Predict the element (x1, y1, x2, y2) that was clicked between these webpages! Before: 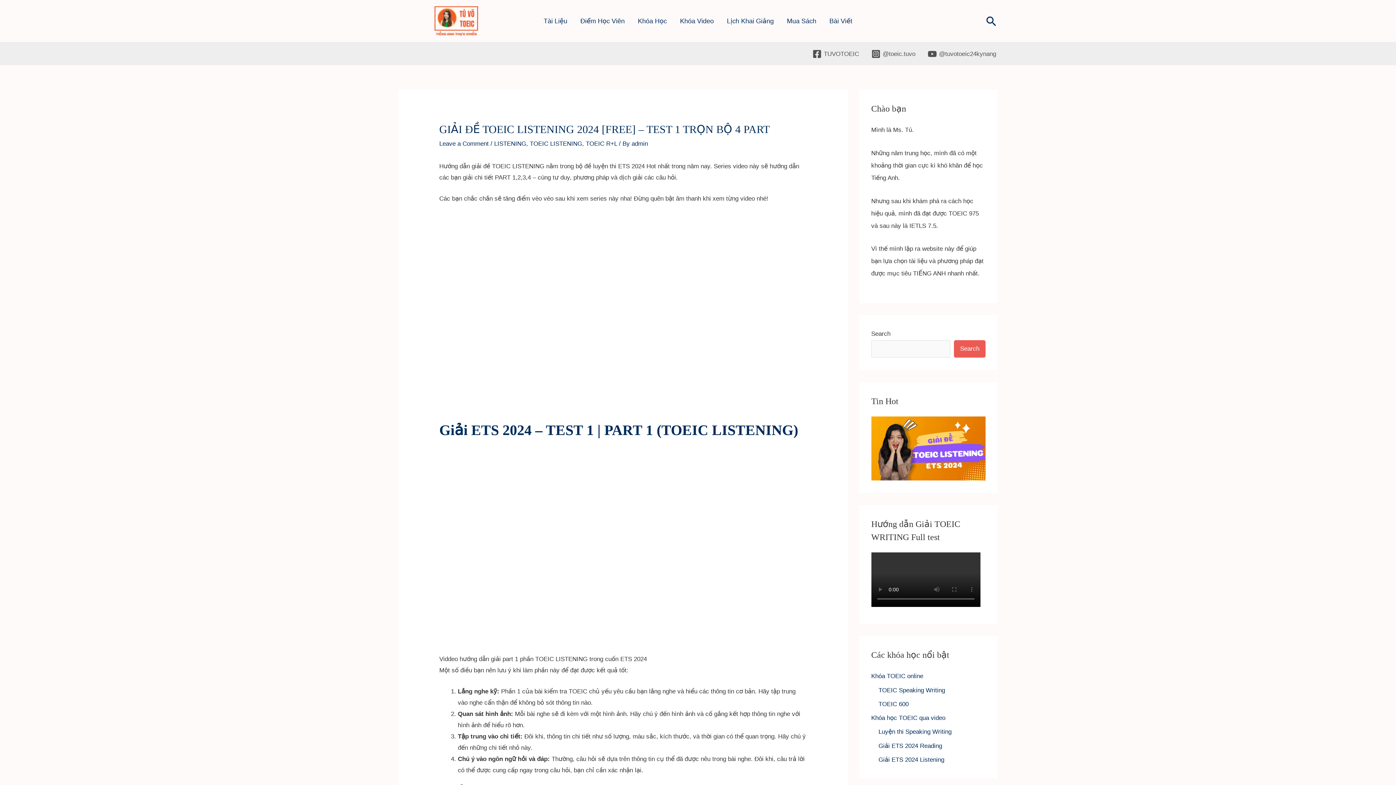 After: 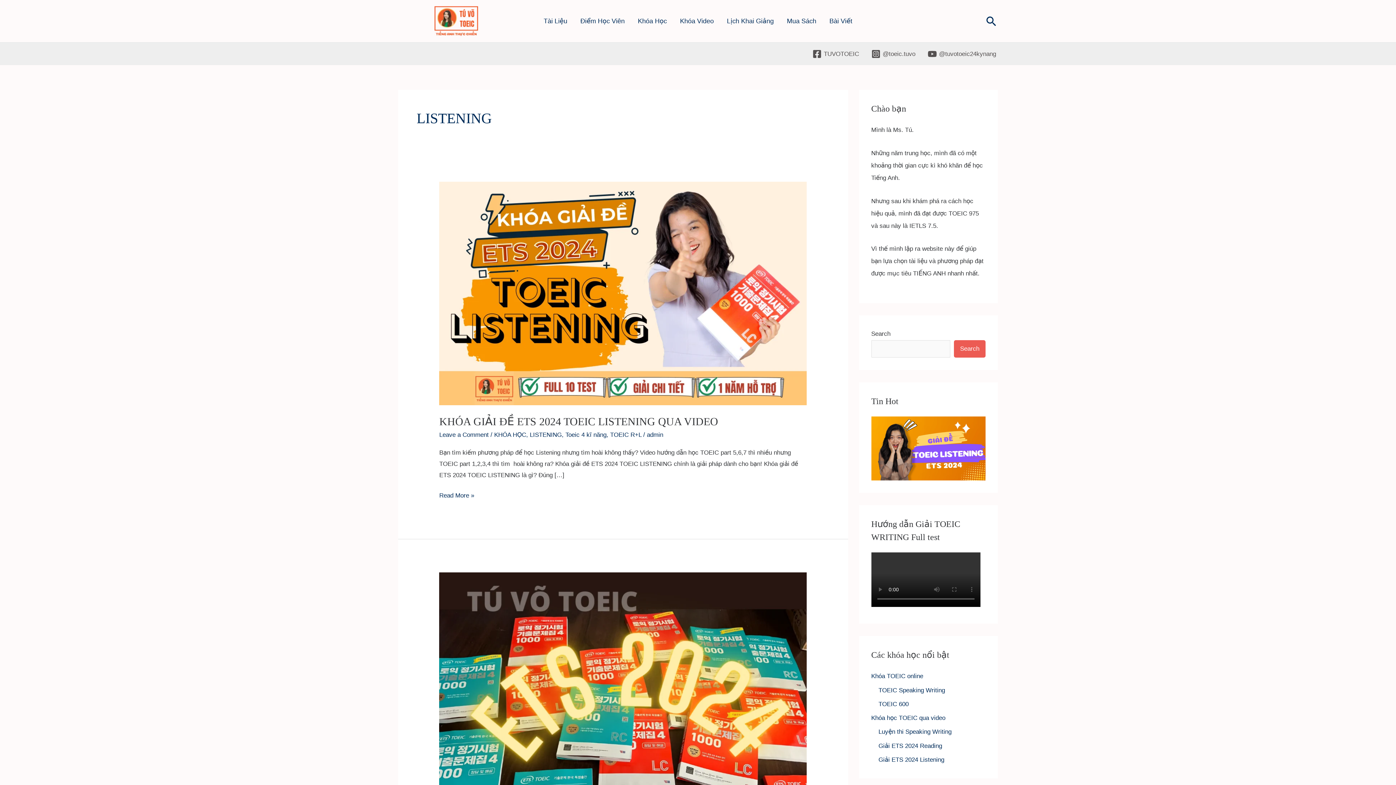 Action: bbox: (494, 140, 526, 147) label: LISTENING